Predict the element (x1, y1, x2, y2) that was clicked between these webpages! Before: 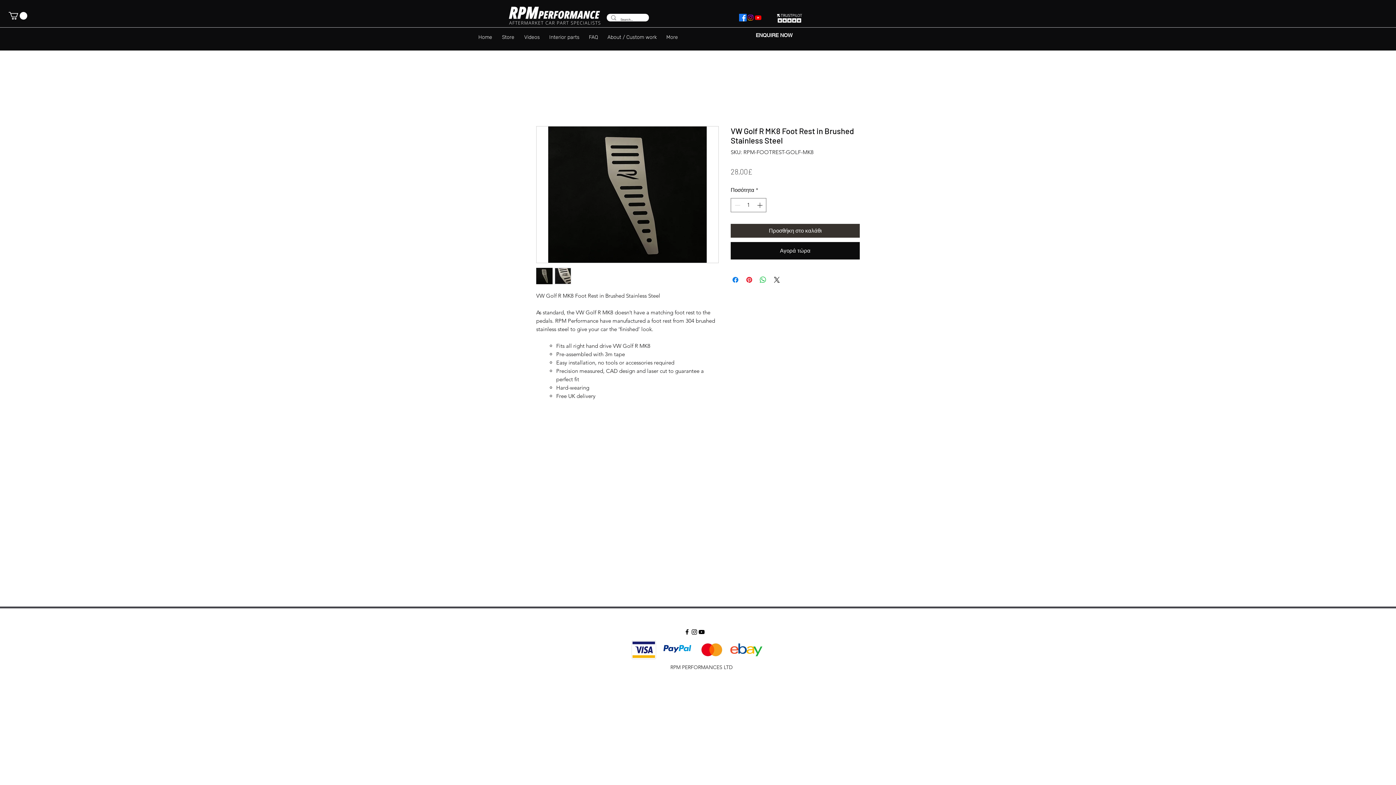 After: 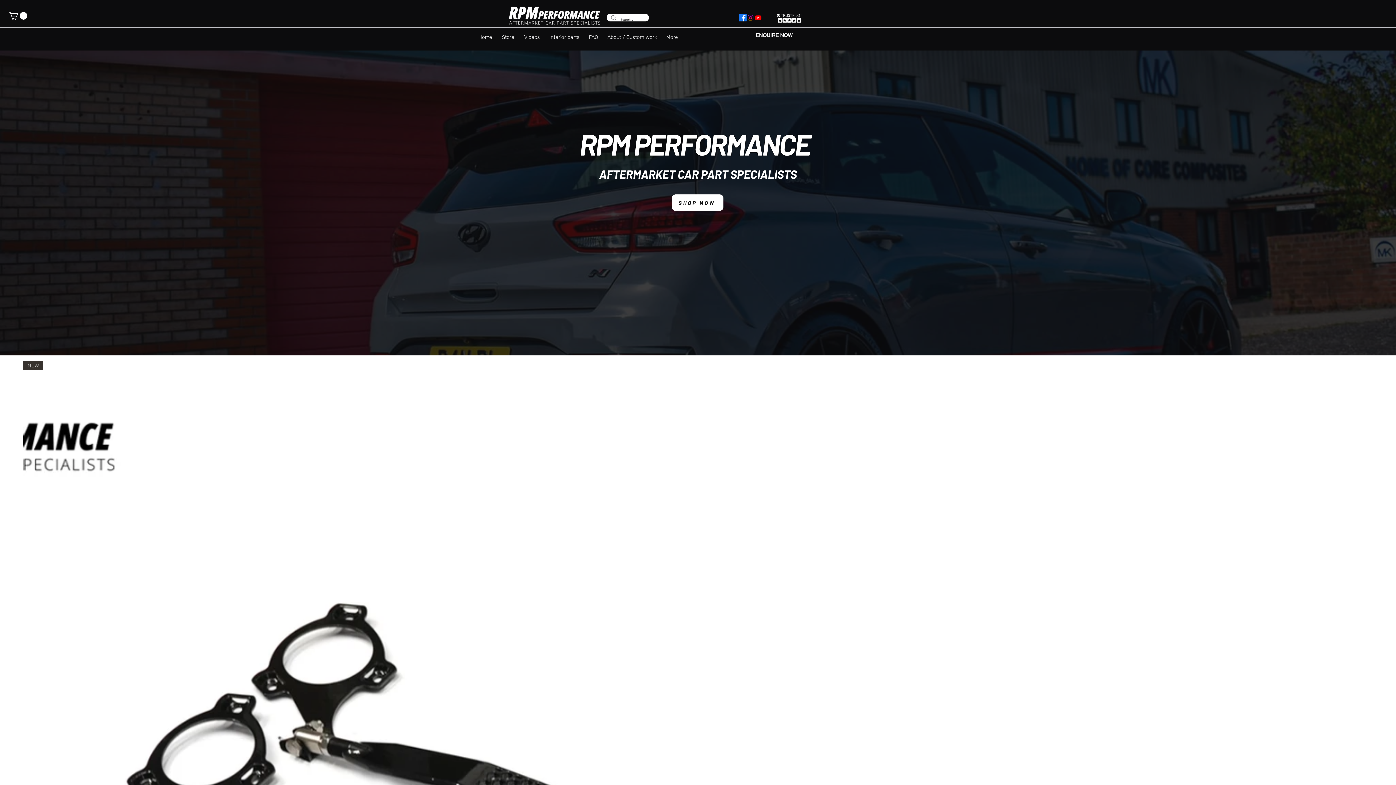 Action: bbox: (508, 6, 600, 24)